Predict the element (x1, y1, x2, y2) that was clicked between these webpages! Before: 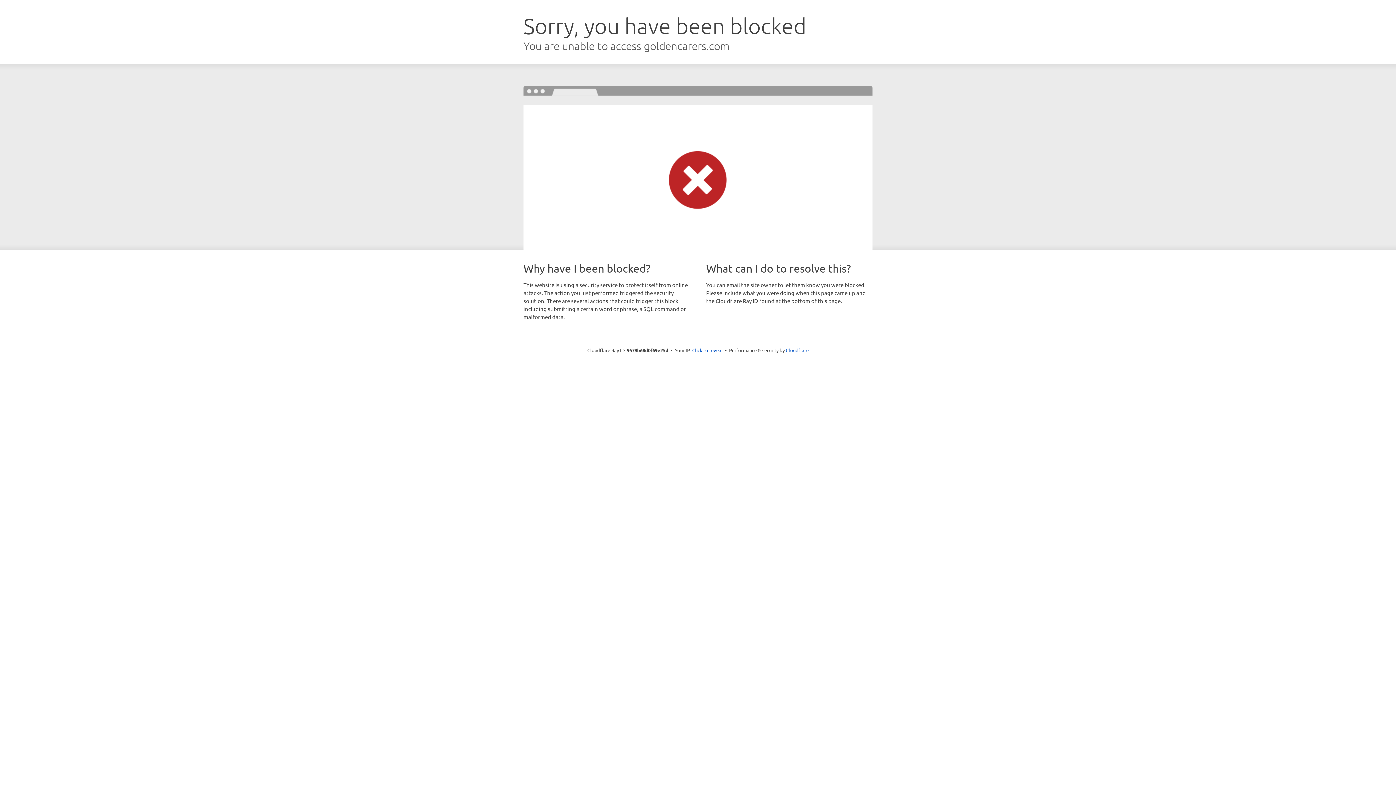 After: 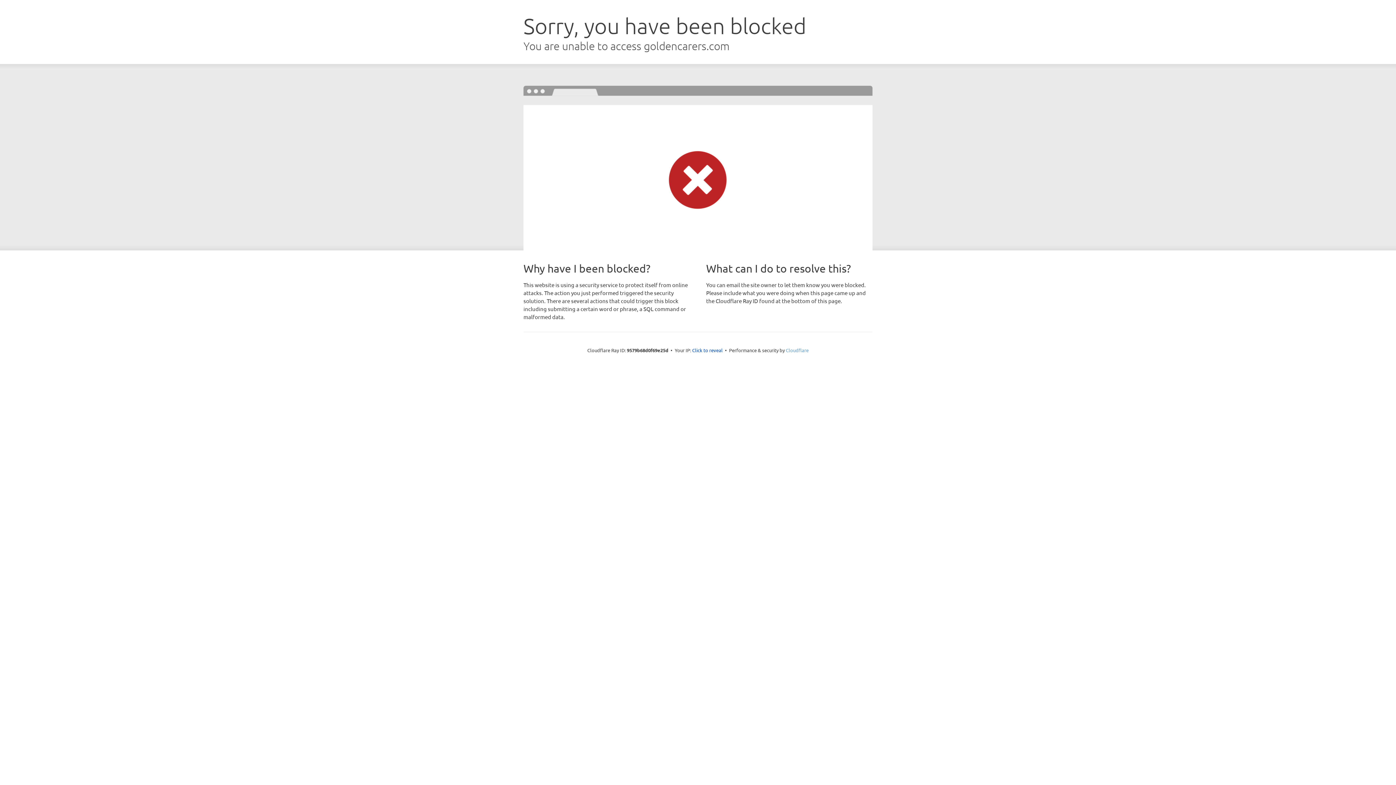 Action: label: Cloudflare bbox: (786, 347, 808, 353)